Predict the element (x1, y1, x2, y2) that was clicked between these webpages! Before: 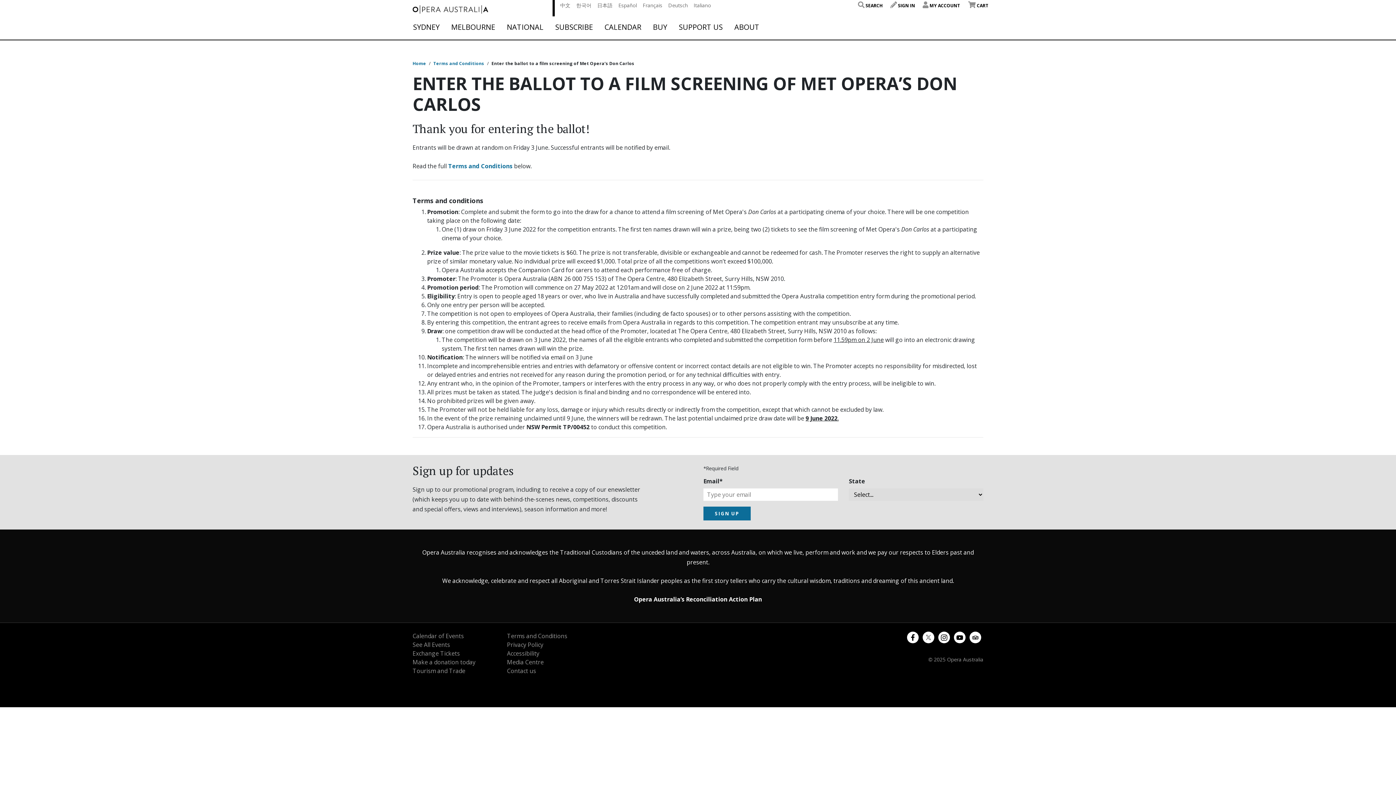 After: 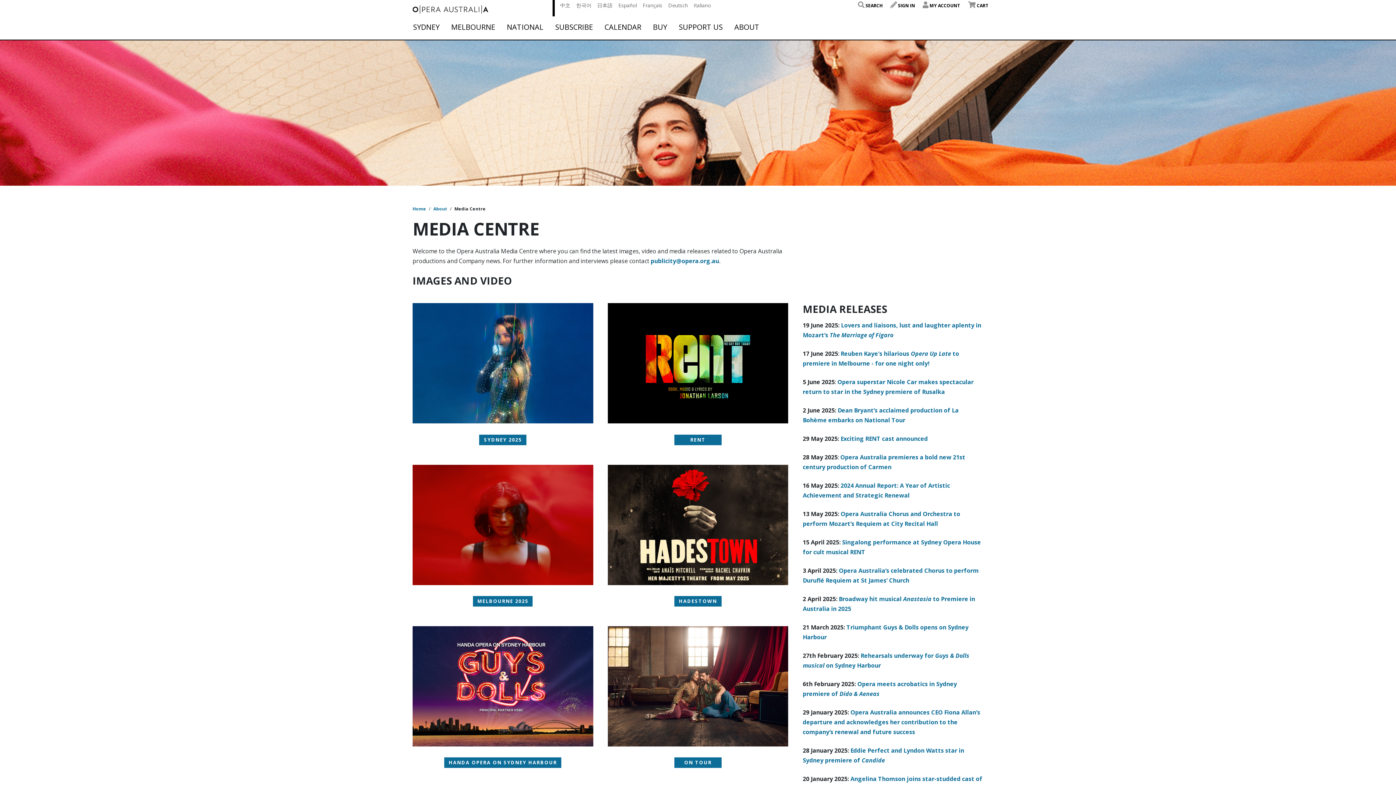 Action: bbox: (507, 658, 543, 666) label: Media Centre